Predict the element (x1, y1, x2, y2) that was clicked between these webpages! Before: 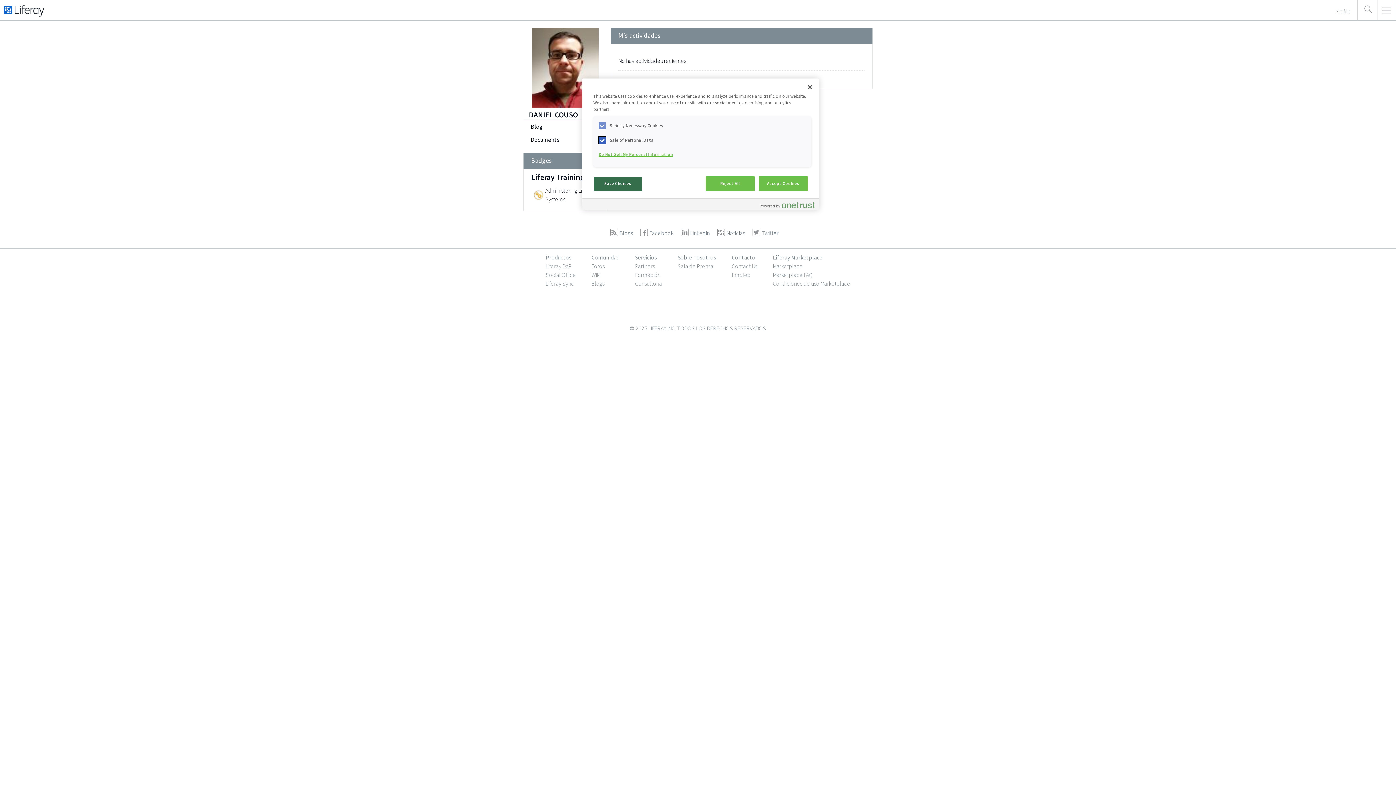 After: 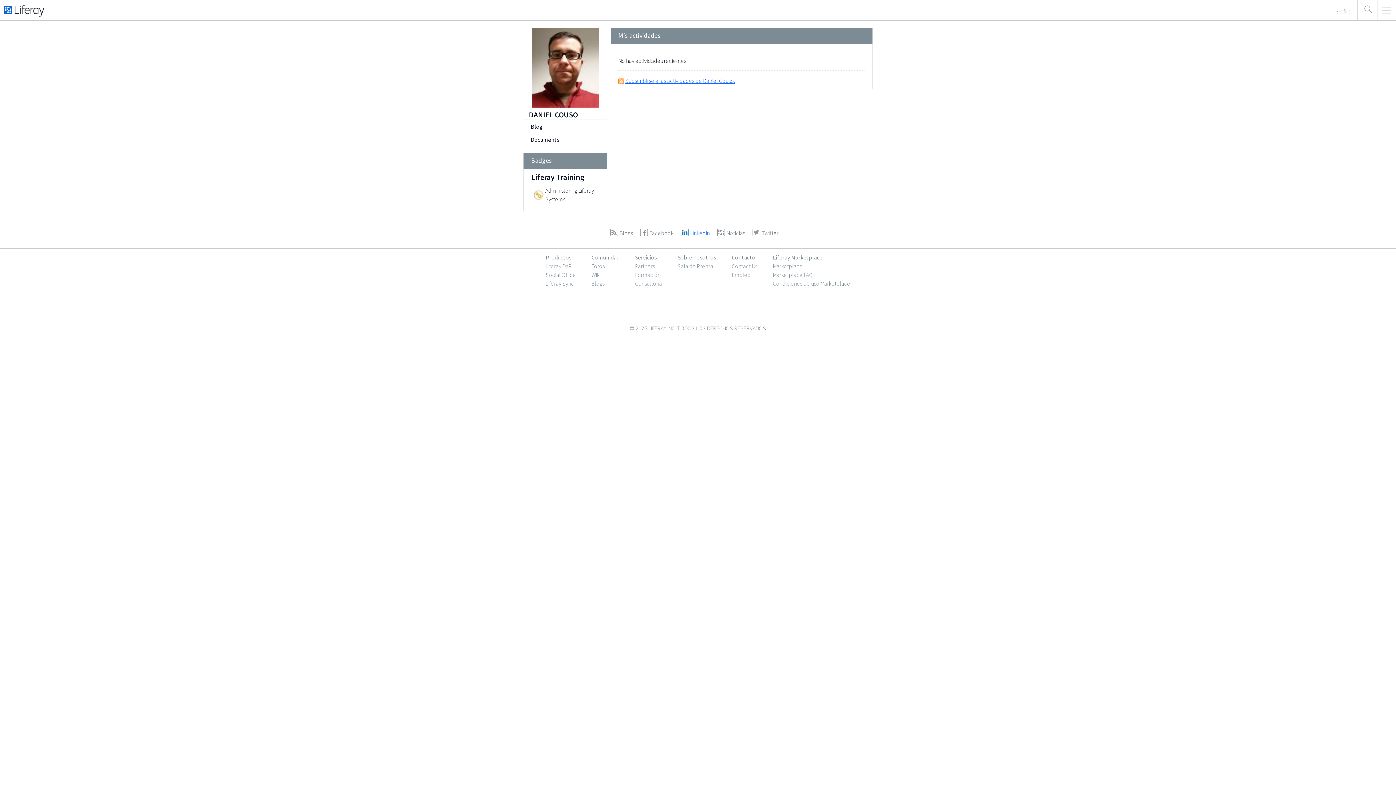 Action: label: LinkedIn bbox: (688, 225, 717, 240)